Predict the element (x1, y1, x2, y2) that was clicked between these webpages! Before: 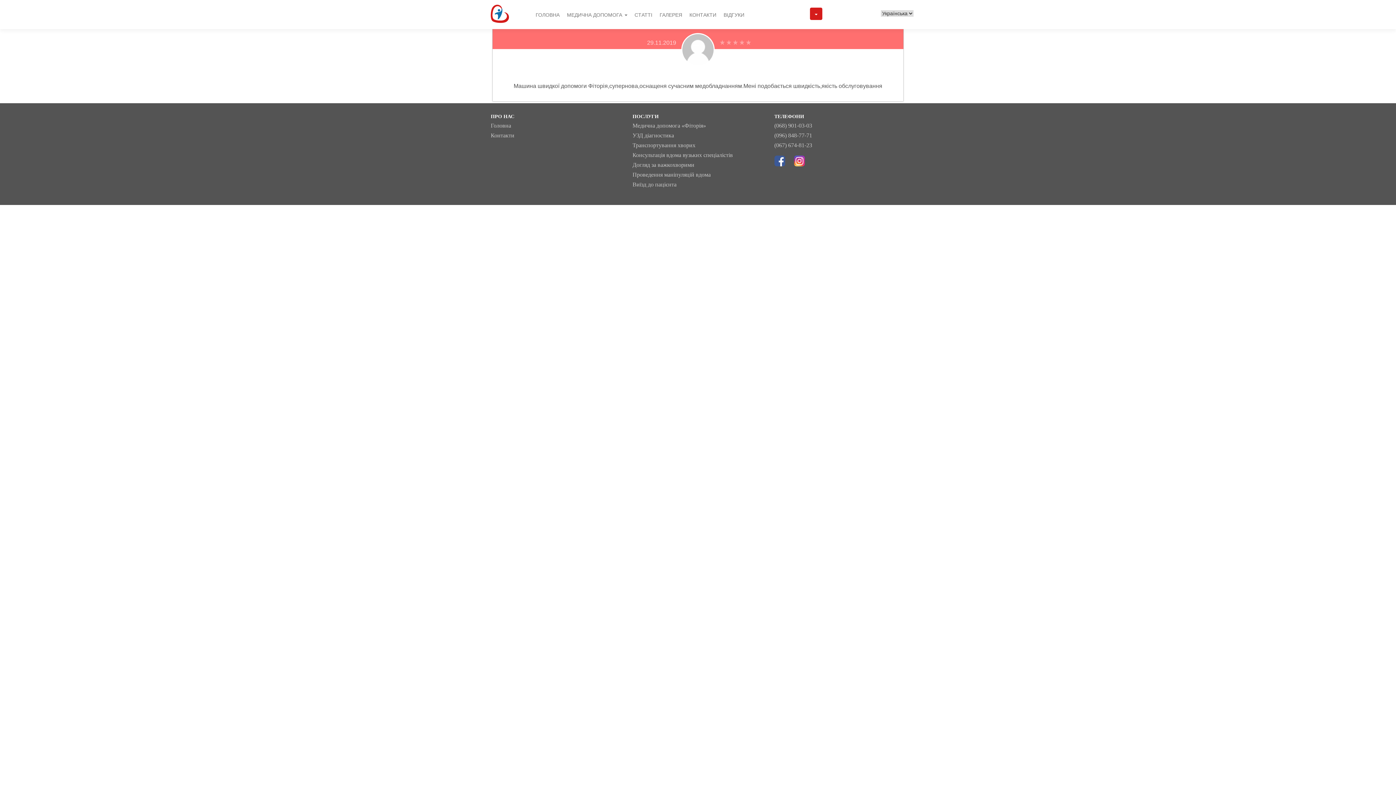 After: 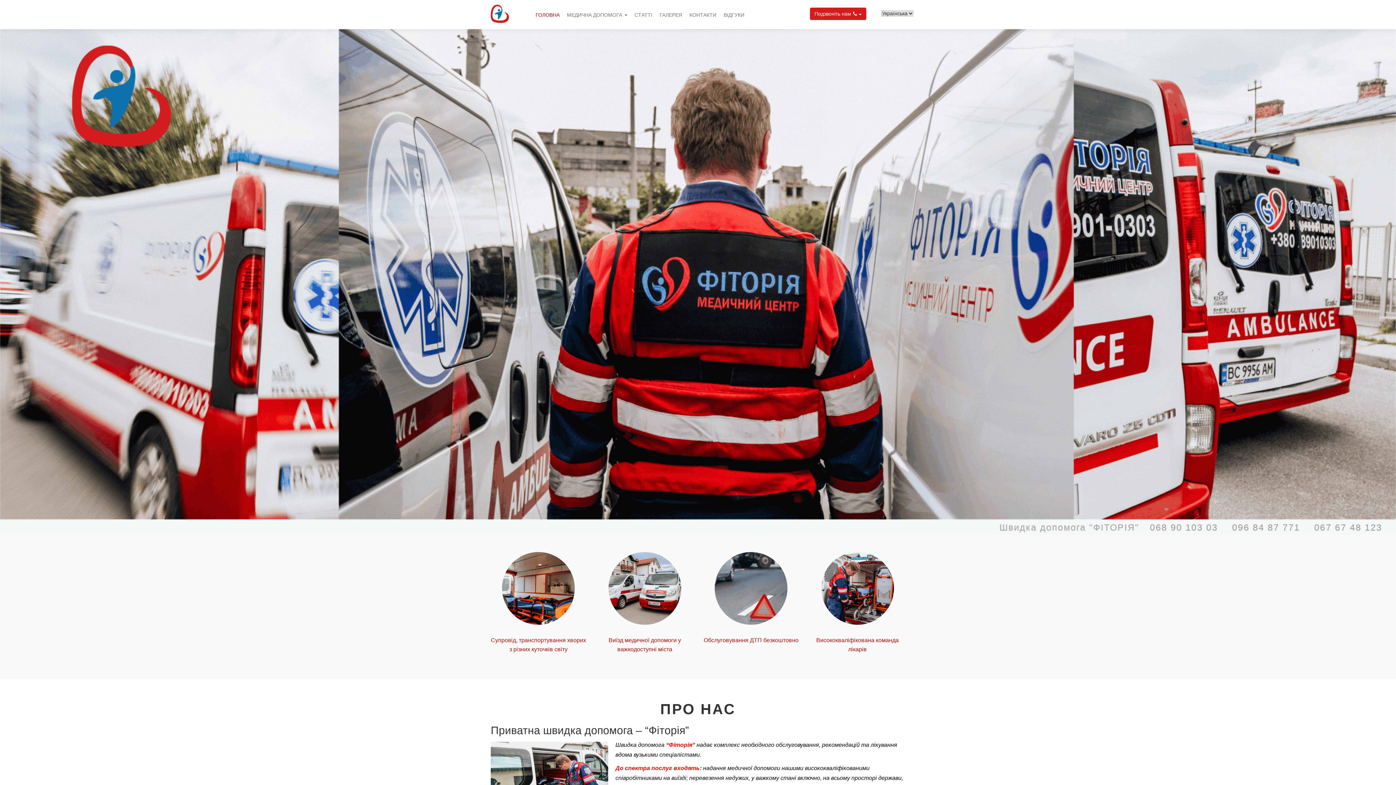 Action: bbox: (490, 10, 509, 16)